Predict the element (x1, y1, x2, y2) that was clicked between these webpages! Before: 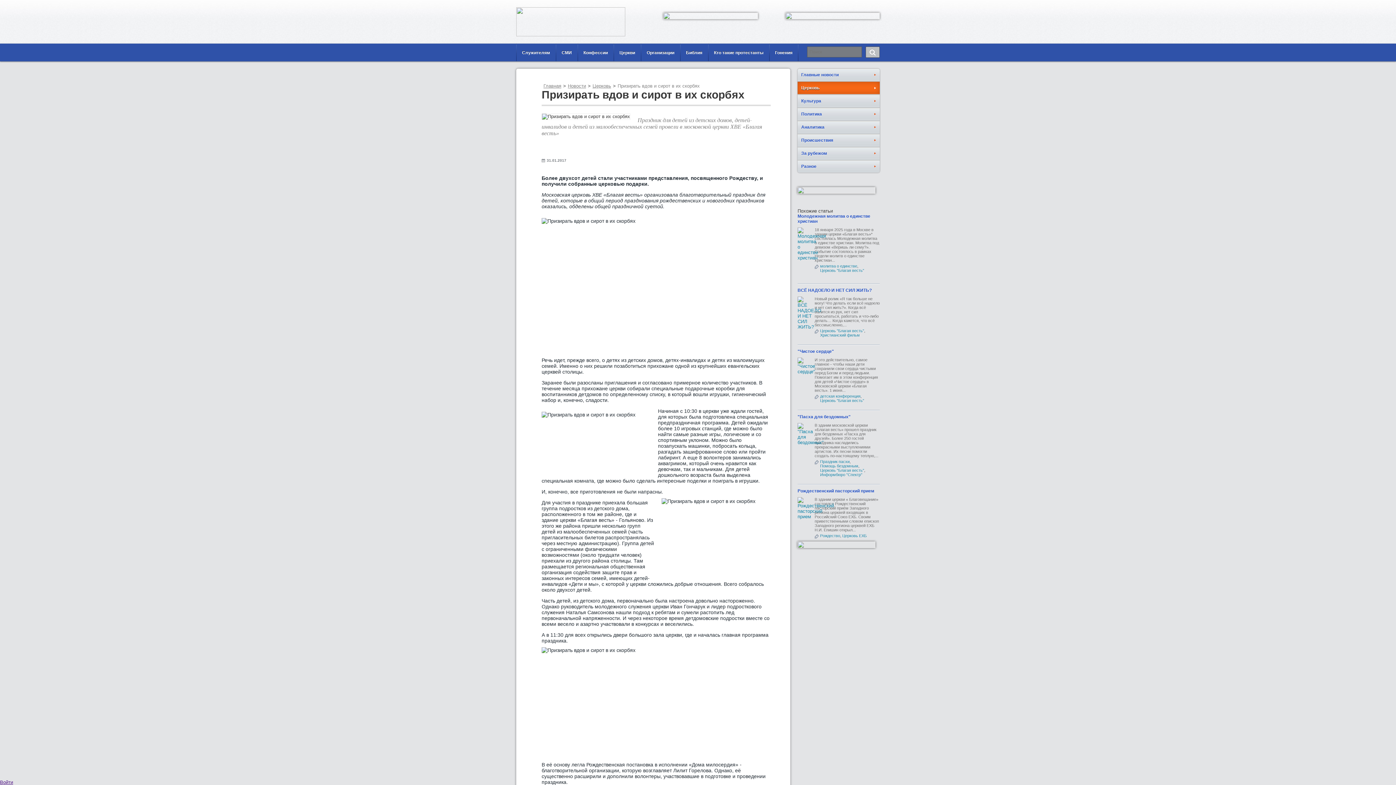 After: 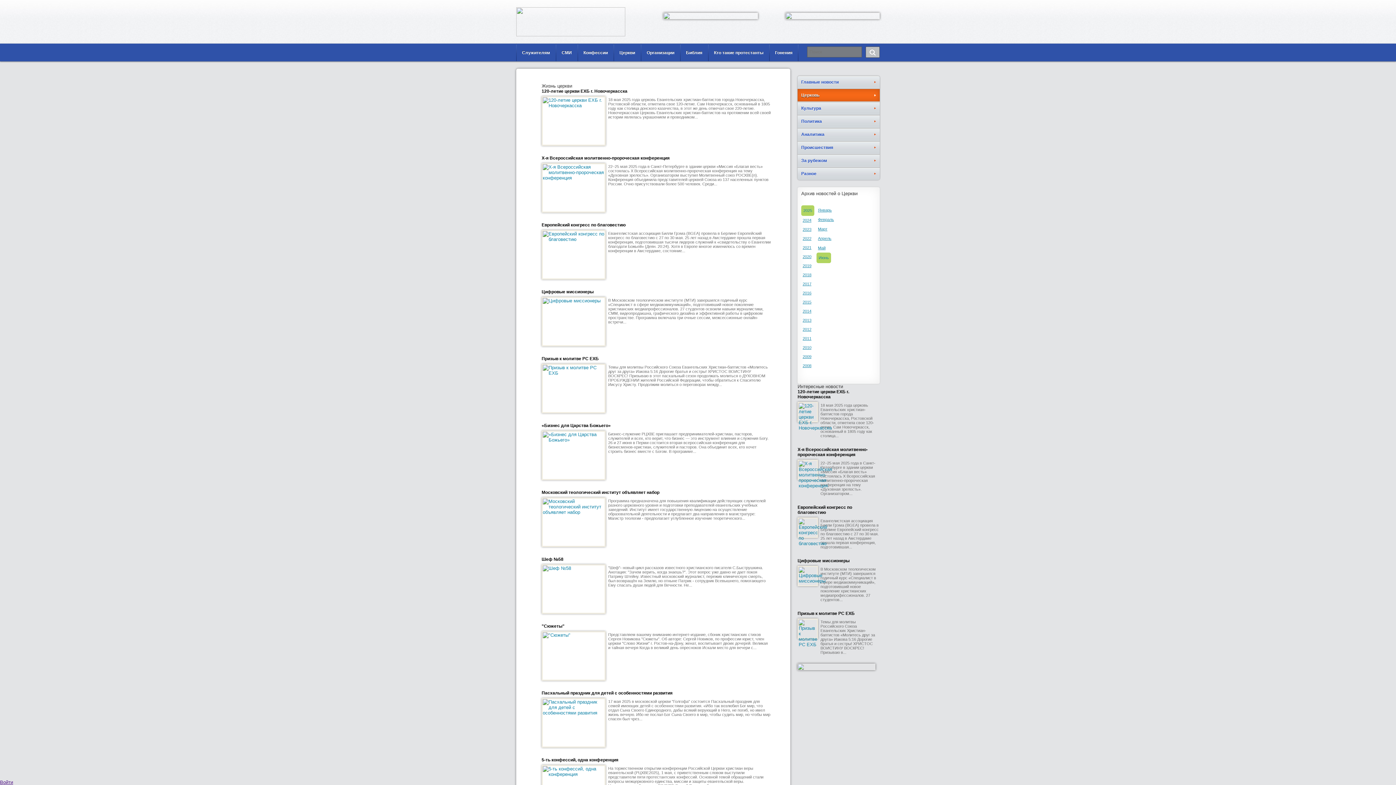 Action: label: Церковь bbox: (590, 83, 613, 88)